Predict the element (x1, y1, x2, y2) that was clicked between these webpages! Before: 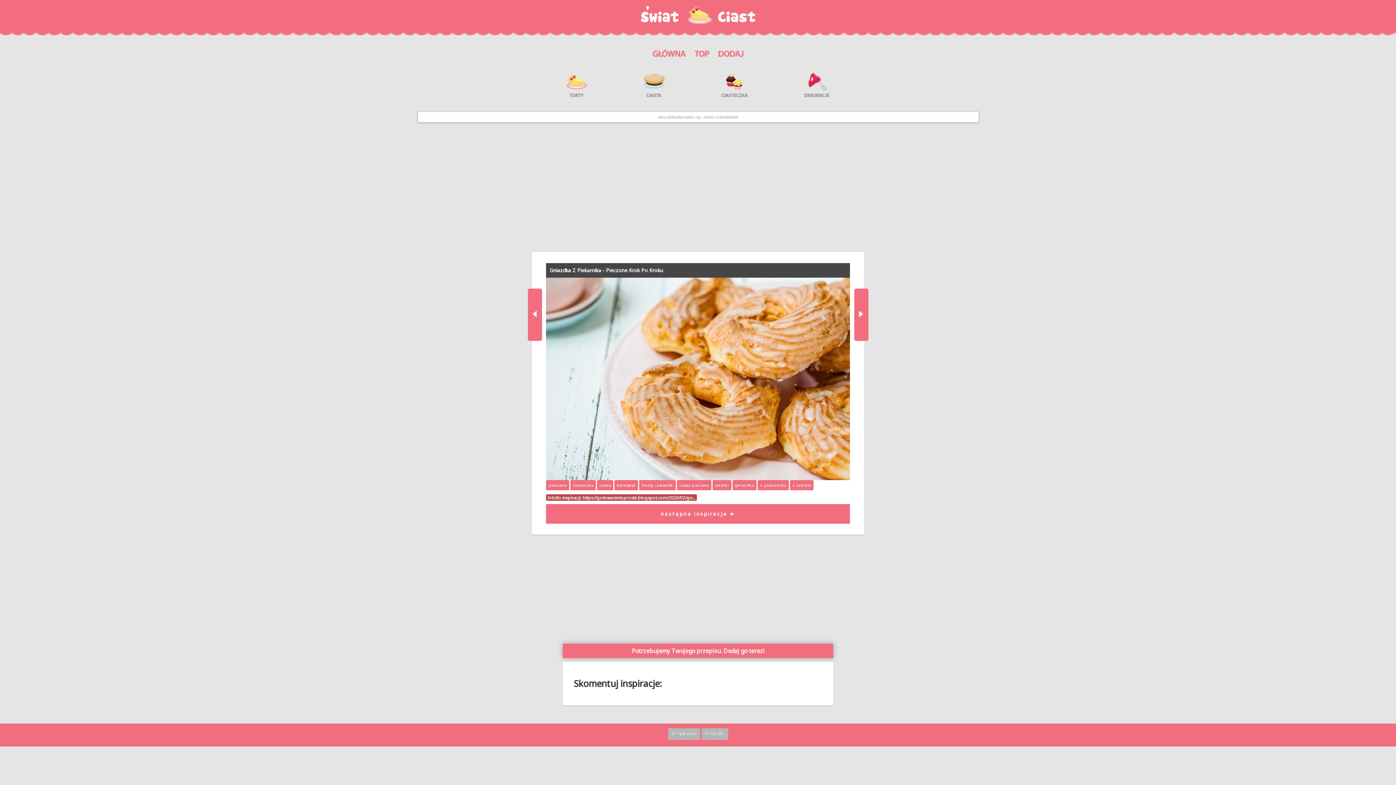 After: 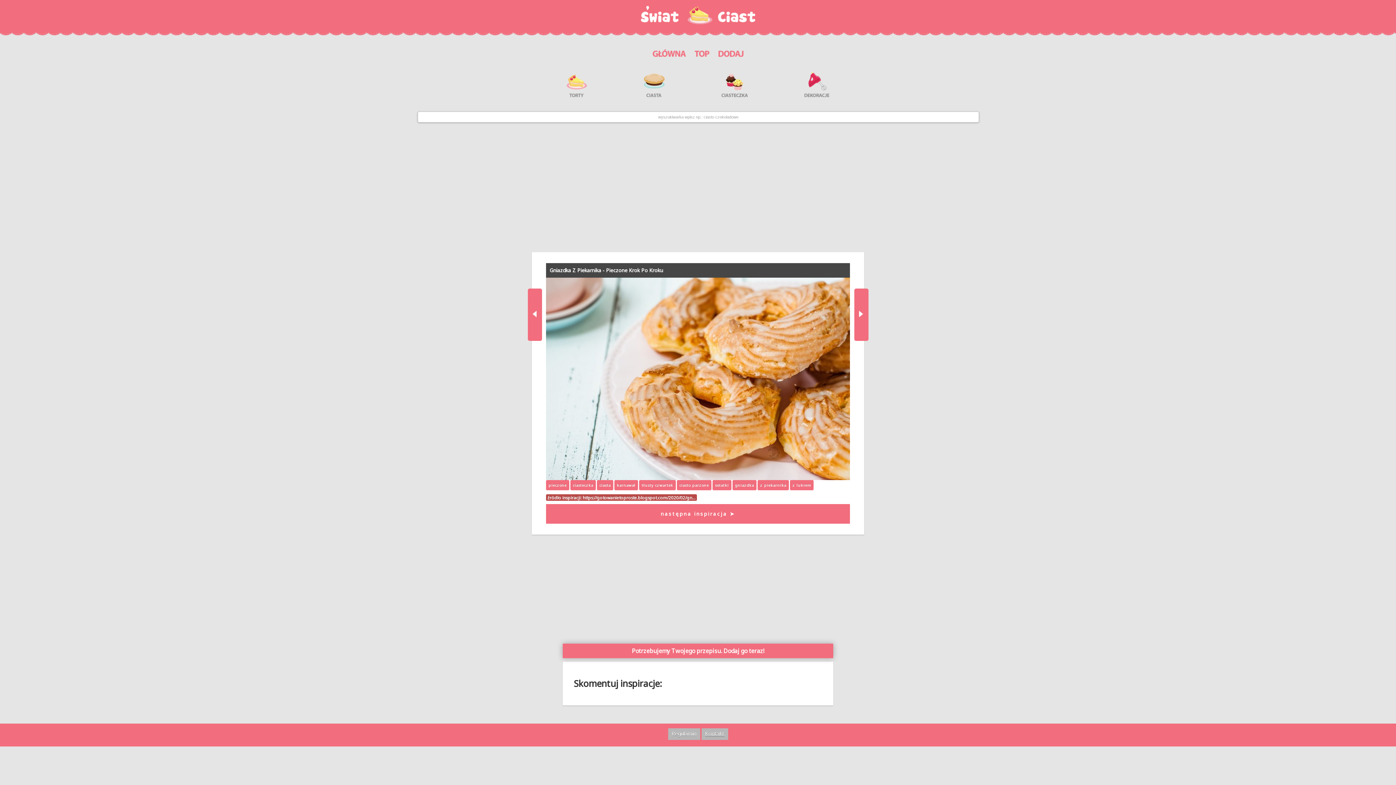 Action: label: Kontakt bbox: (701, 728, 728, 740)